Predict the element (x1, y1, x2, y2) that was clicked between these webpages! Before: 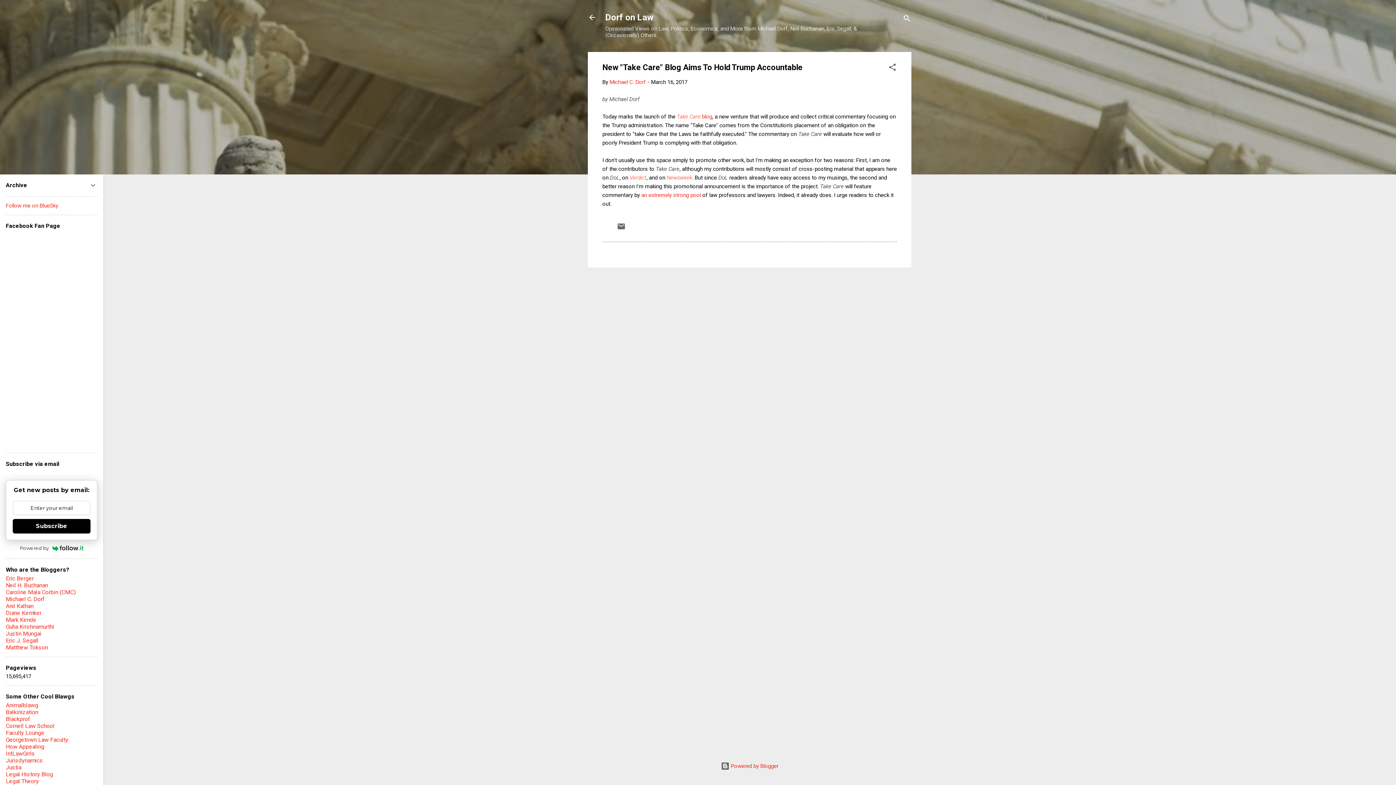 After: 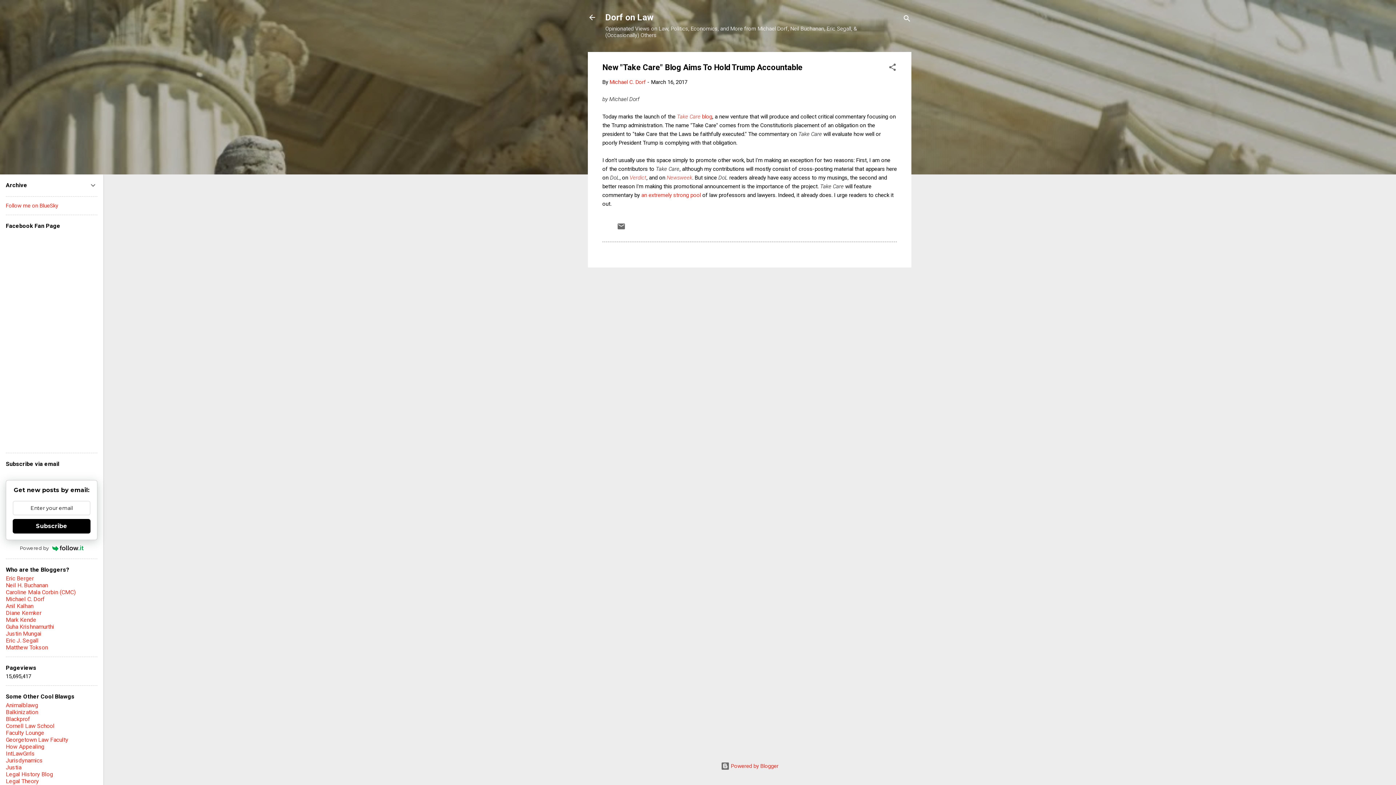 Action: bbox: (12, 519, 90, 533) label: Subscribe